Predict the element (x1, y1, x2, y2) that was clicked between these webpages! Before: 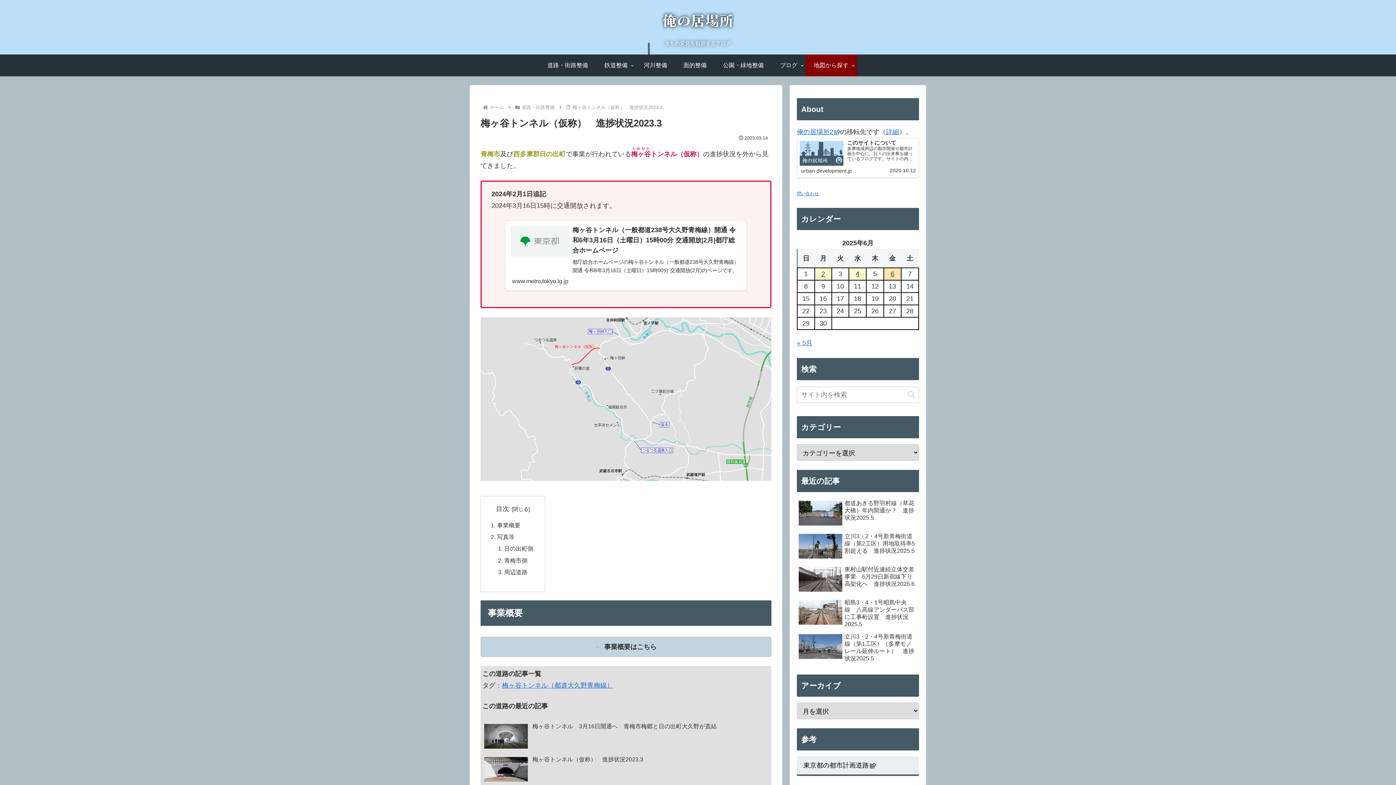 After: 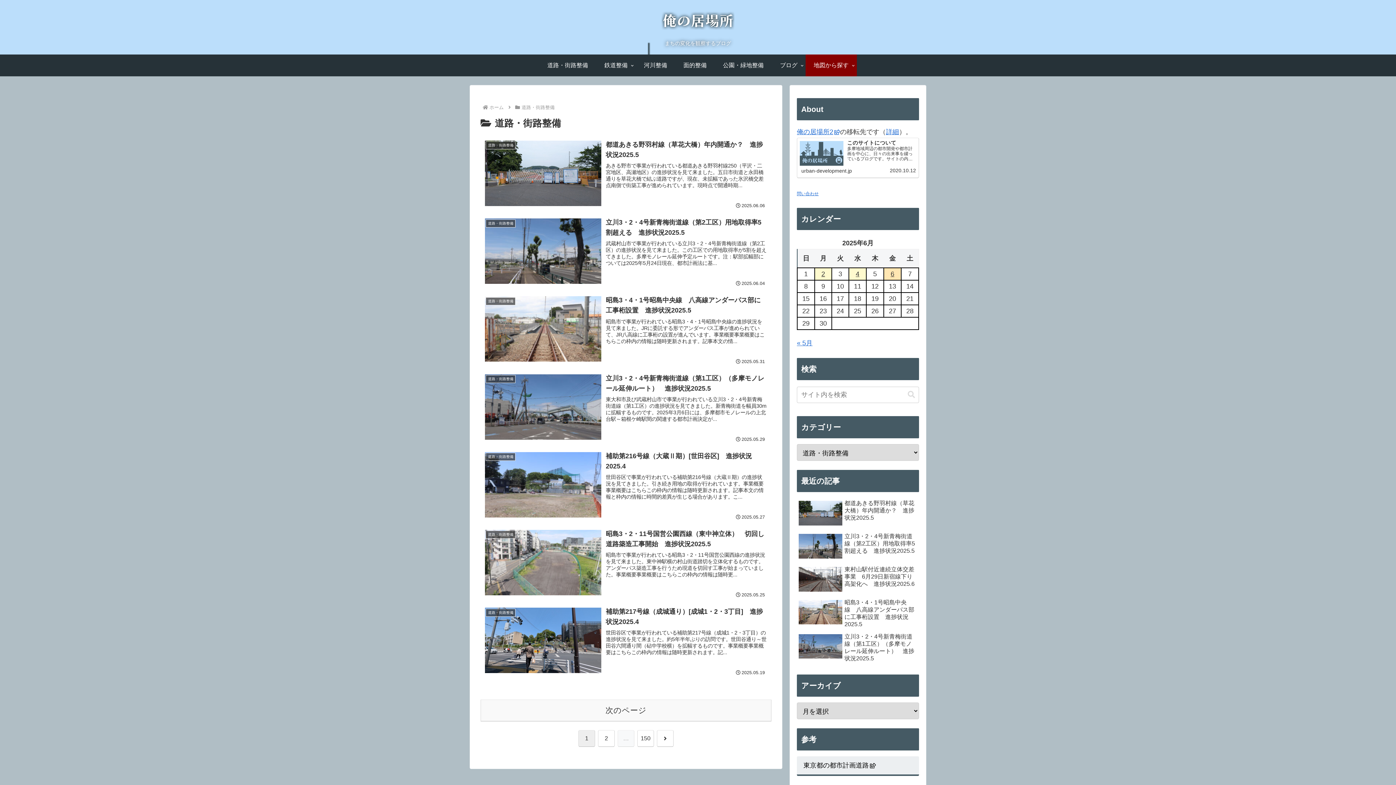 Action: label: 道路・街路整備 bbox: (520, 104, 555, 110)